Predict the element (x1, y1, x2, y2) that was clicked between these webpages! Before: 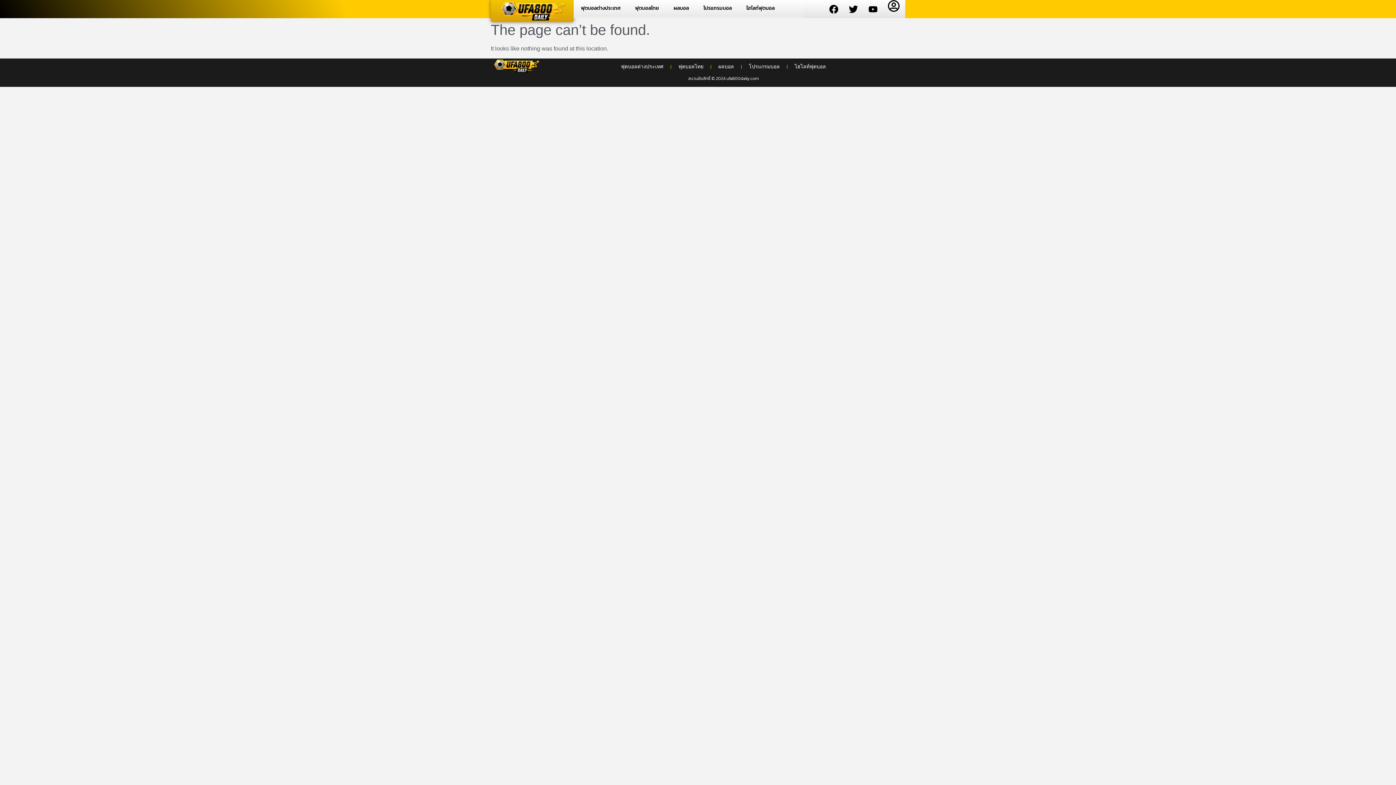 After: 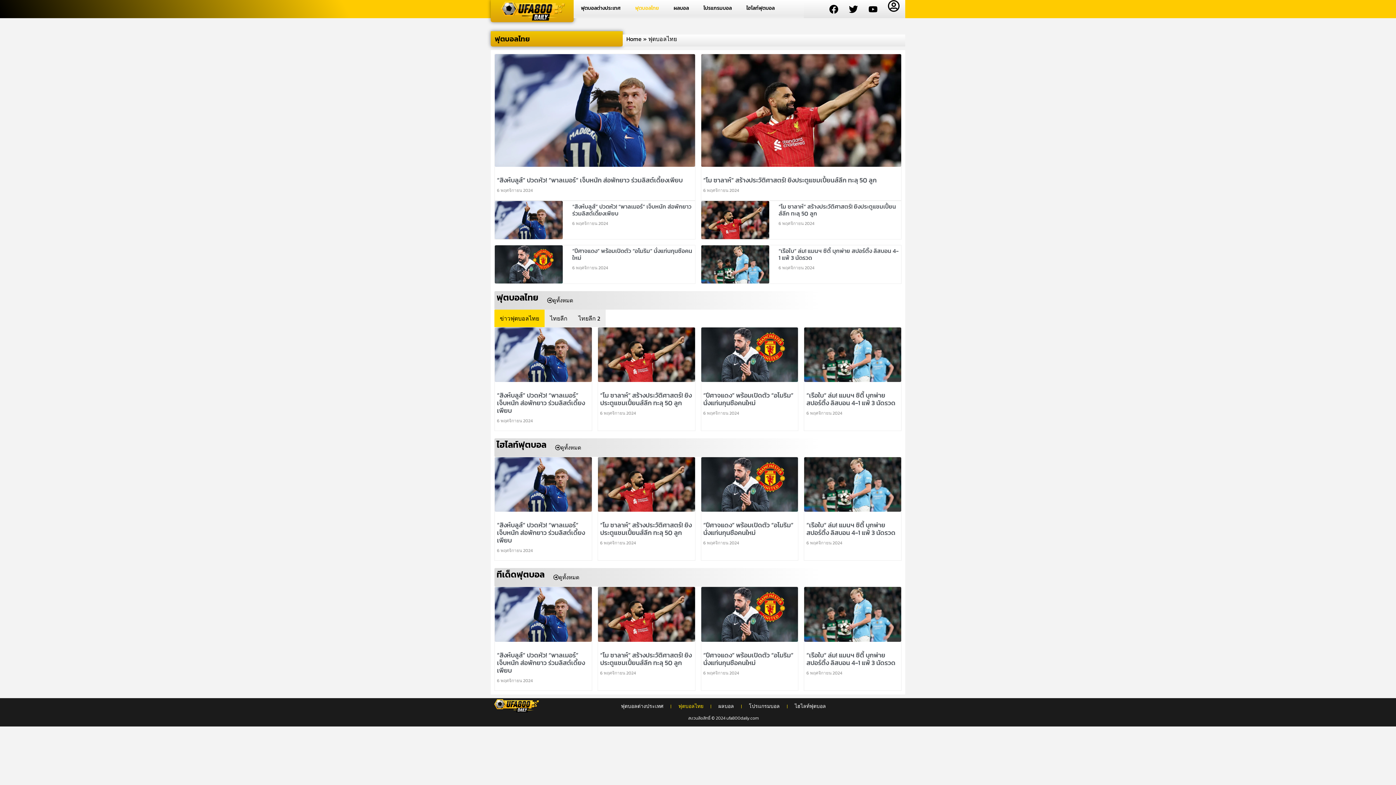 Action: bbox: (671, 58, 710, 75) label: ฟุตบอลไทย